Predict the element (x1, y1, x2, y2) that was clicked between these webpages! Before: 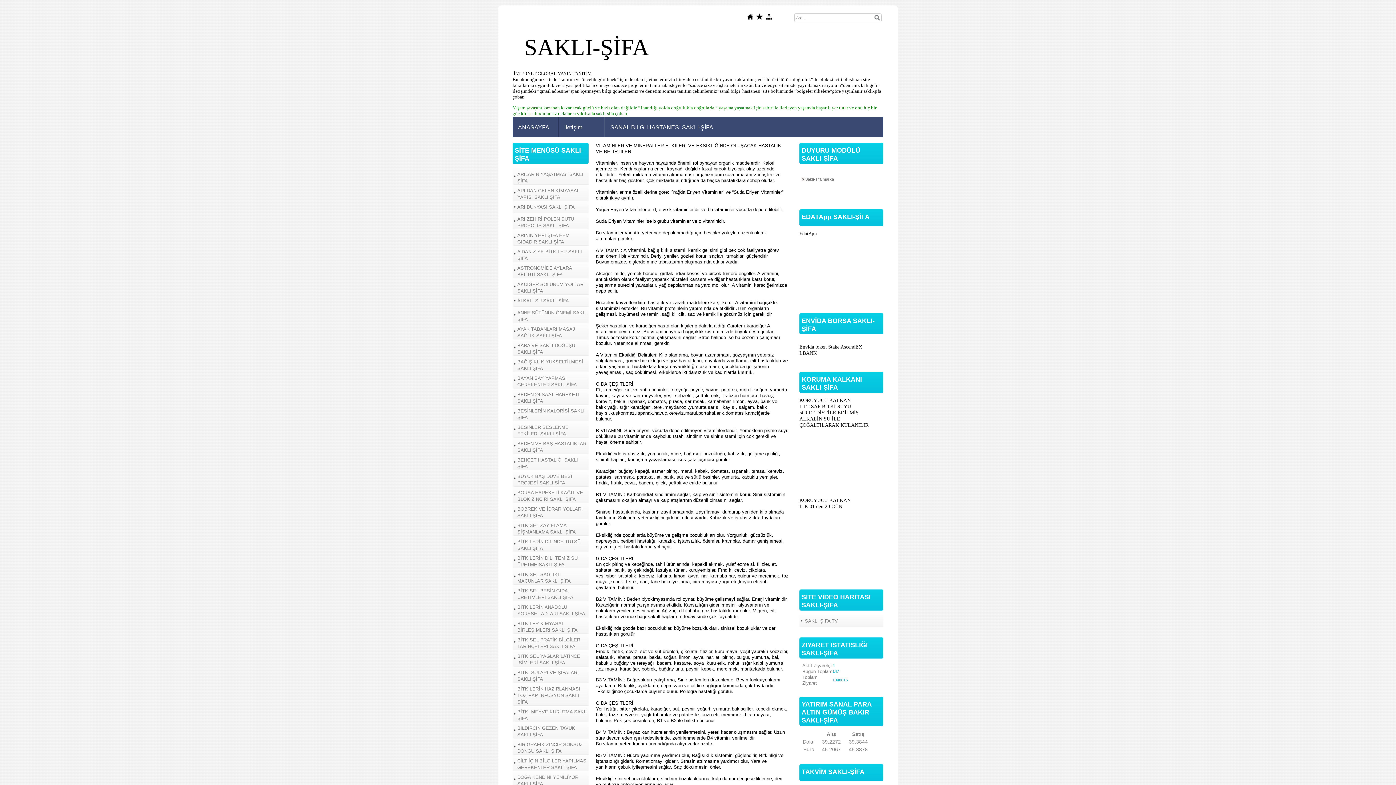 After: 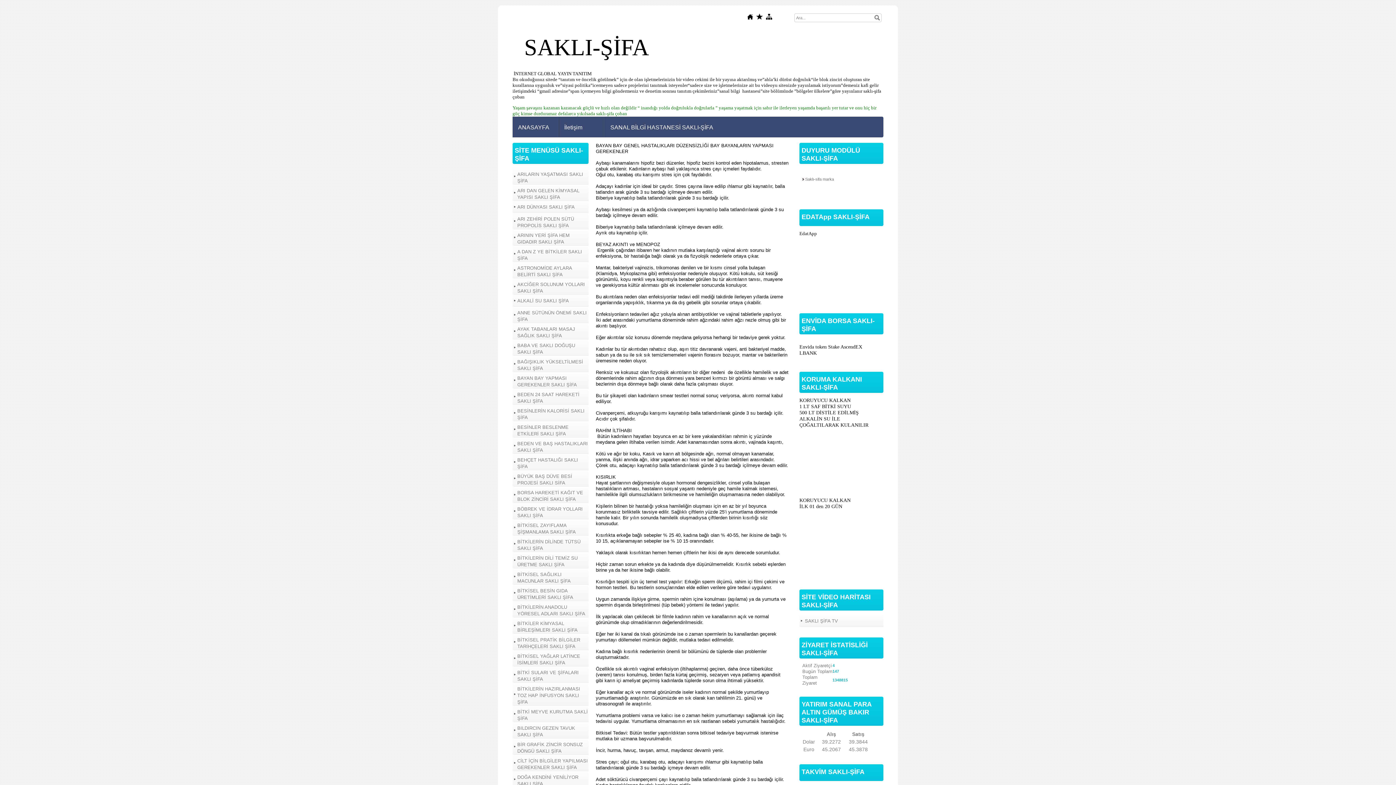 Action: bbox: (513, 372, 588, 388) label: BAYAN BAY YAPMASI GEREKENLER SAKLI ŞİFA